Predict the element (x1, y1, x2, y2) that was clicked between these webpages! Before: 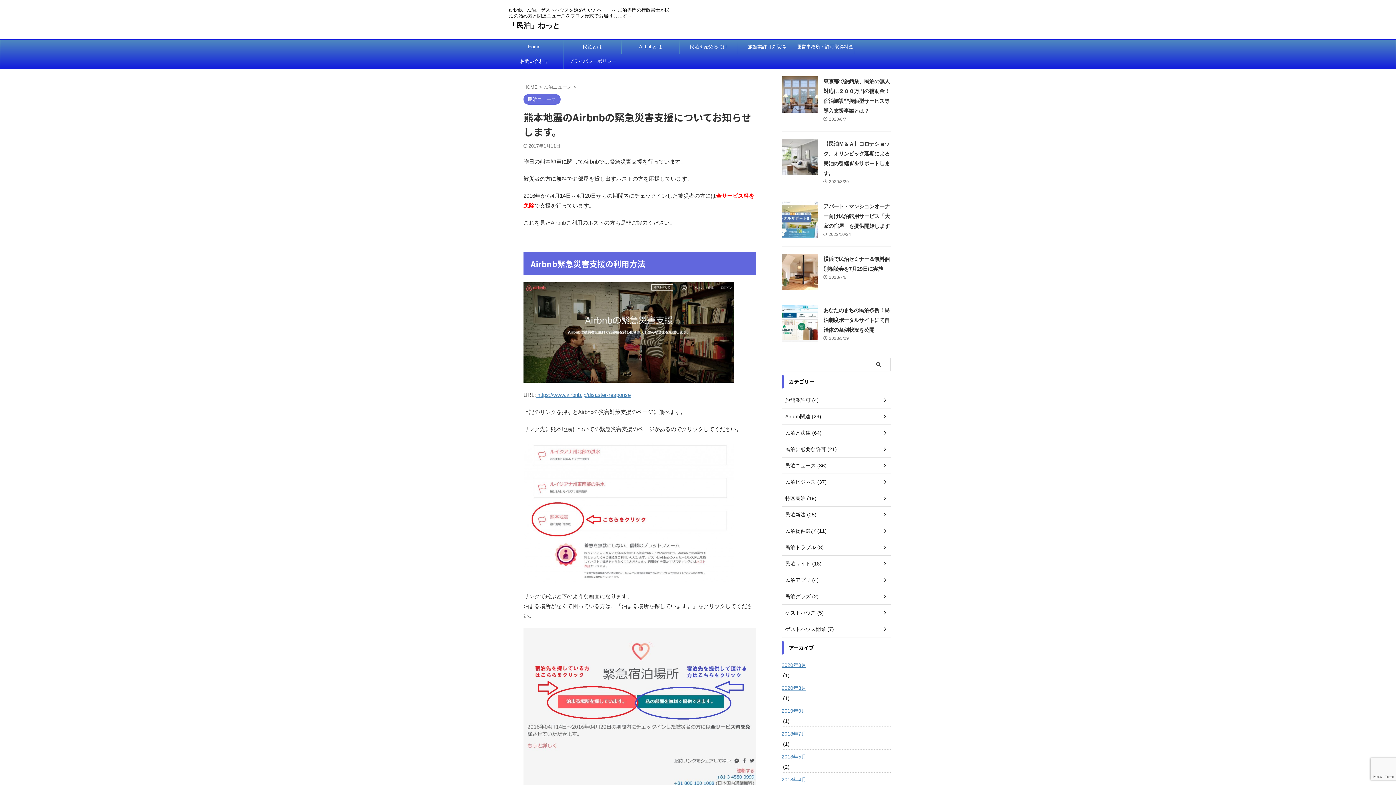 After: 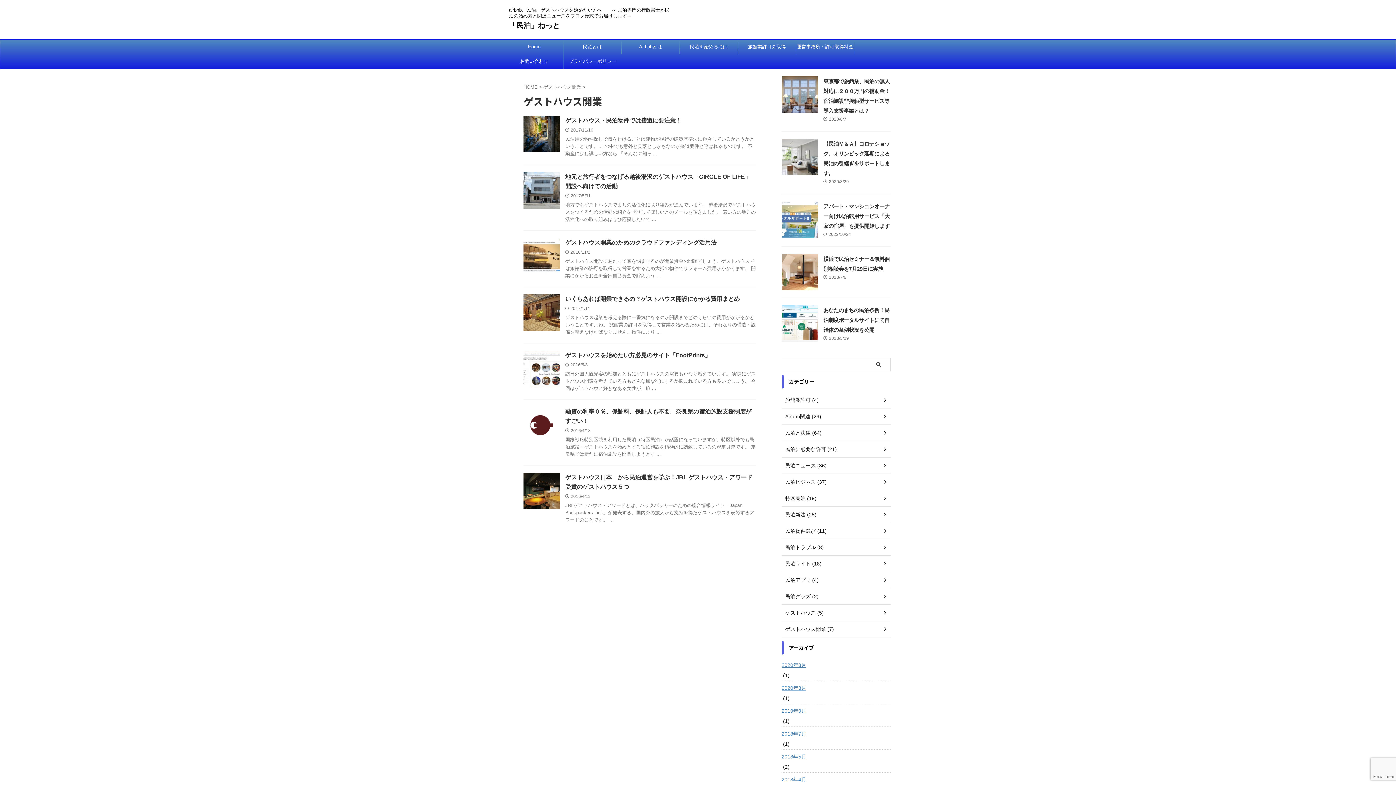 Action: label: ゲストハウス開業 (7) bbox: (781, 621, 890, 637)